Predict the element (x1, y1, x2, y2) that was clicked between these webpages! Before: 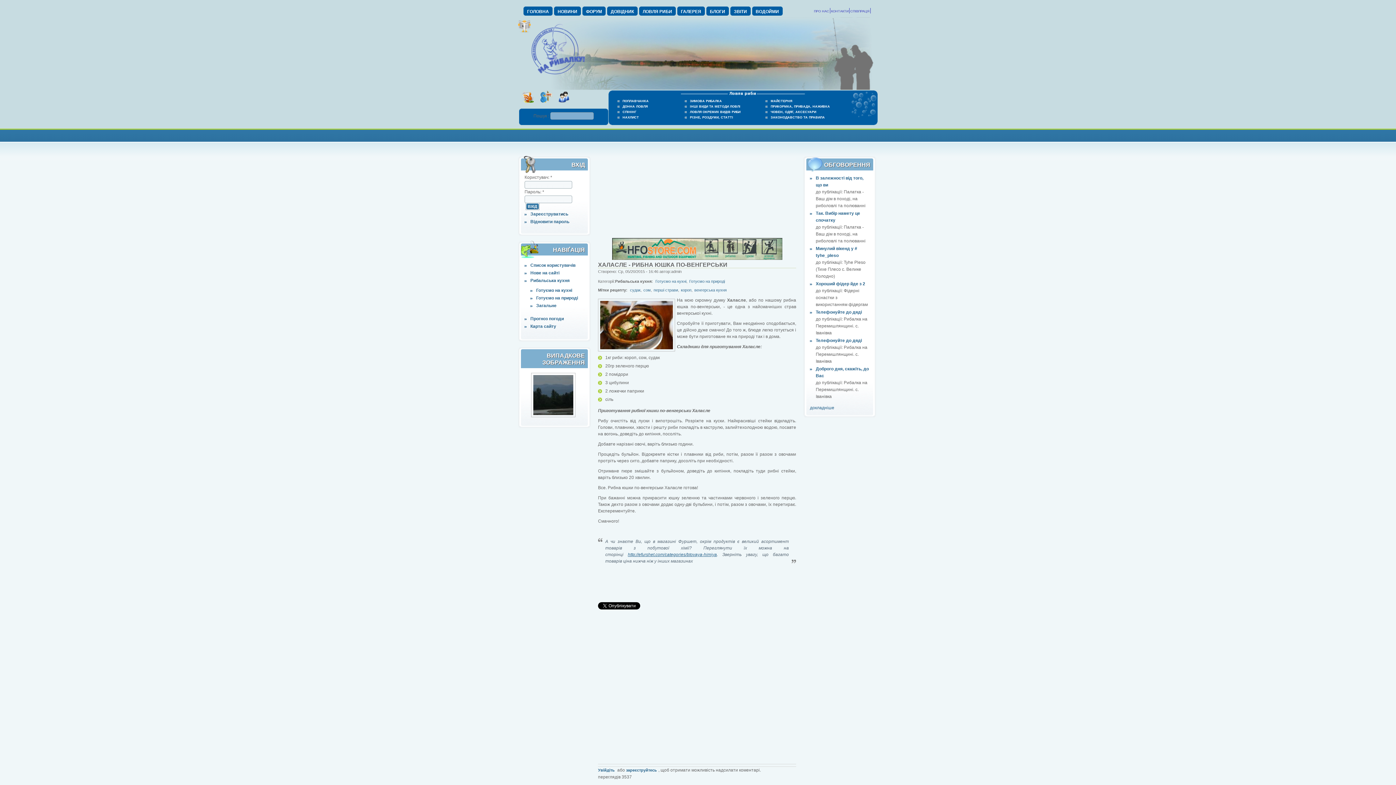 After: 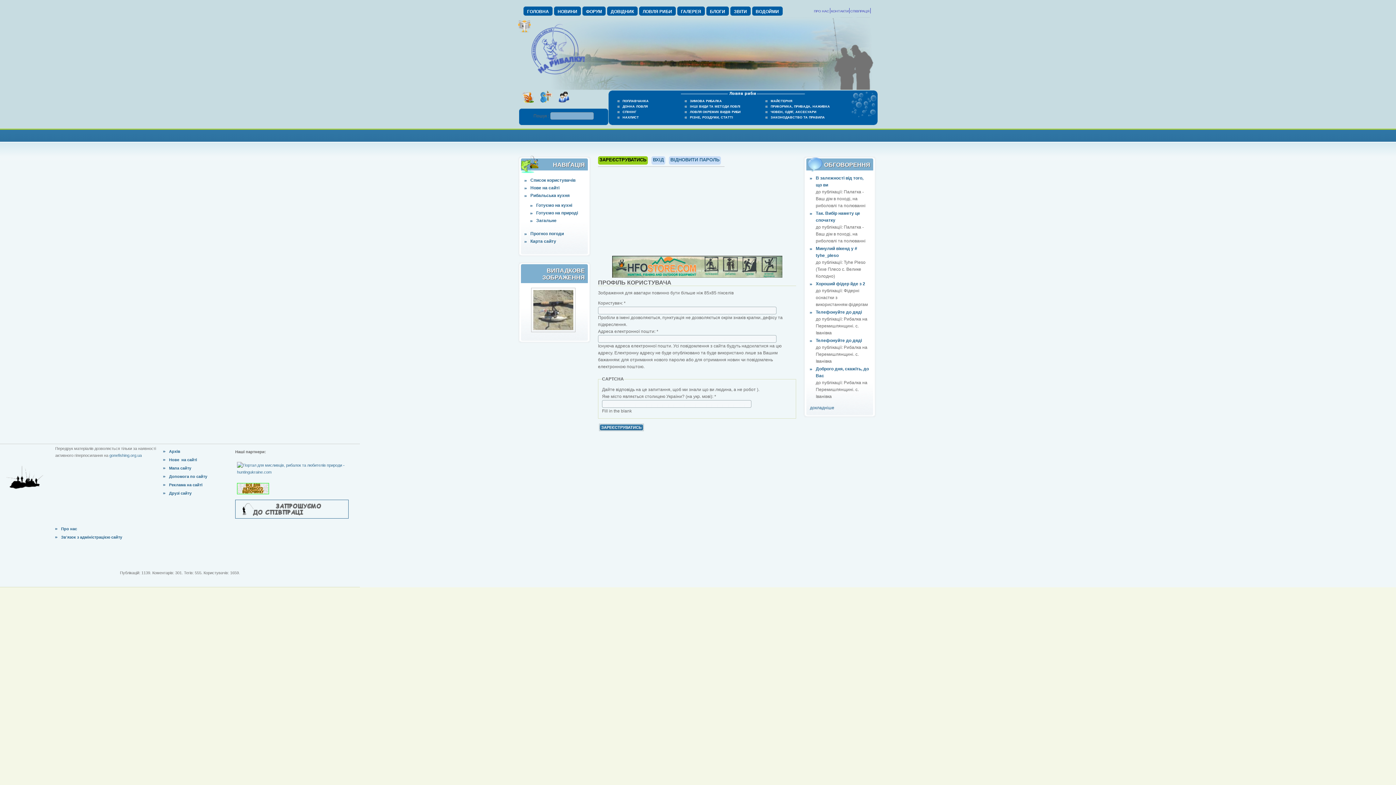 Action: label: Зареєструватись bbox: (530, 211, 568, 216)